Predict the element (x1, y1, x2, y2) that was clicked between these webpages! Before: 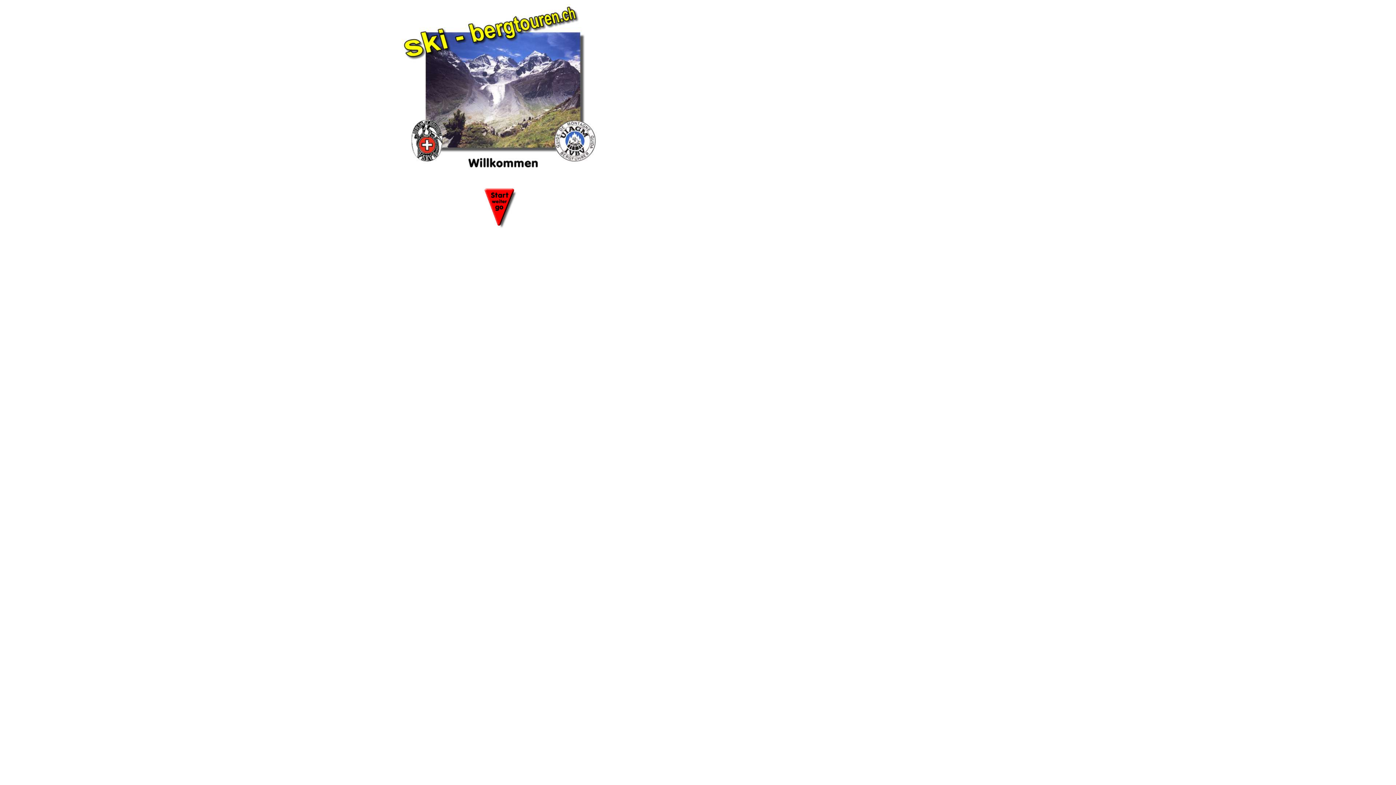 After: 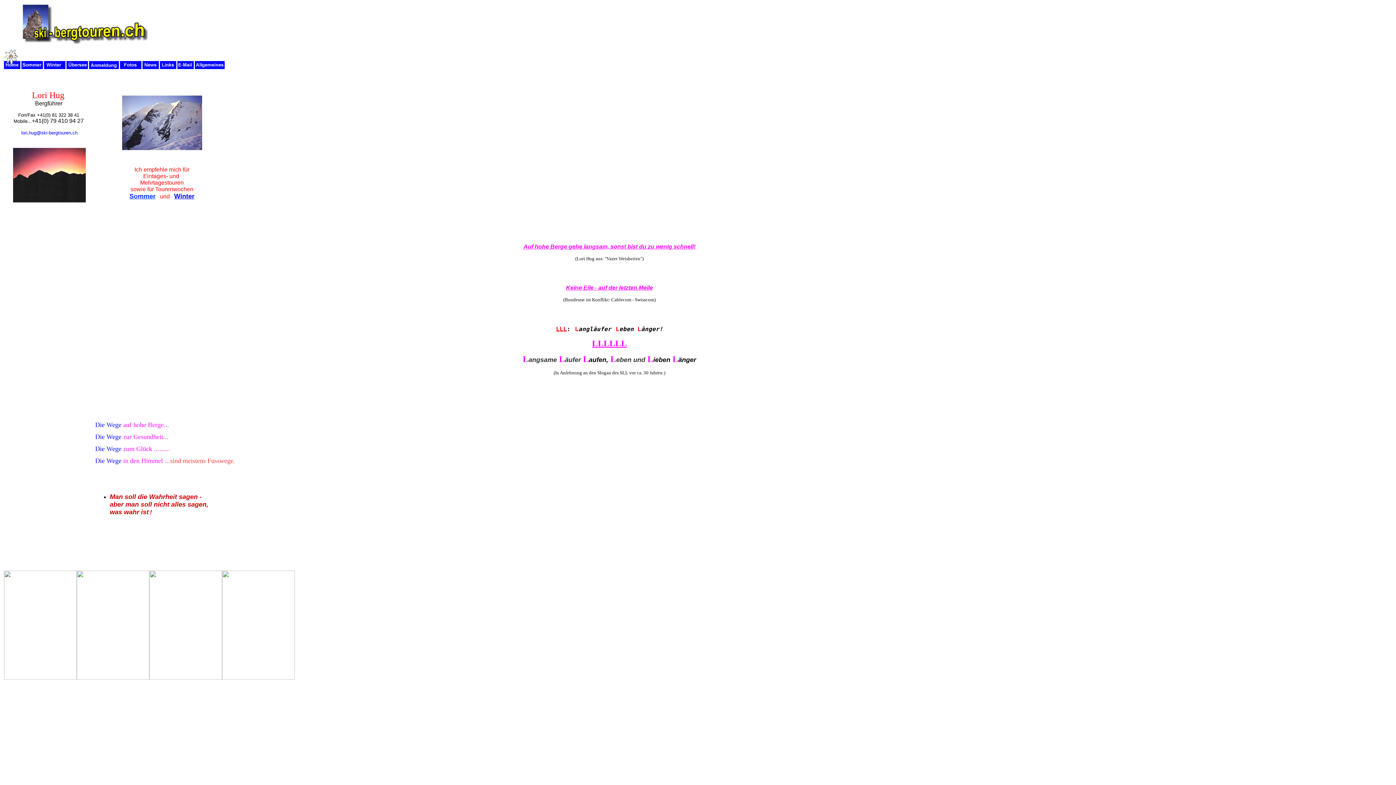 Action: bbox: (482, 238, 516, 244)